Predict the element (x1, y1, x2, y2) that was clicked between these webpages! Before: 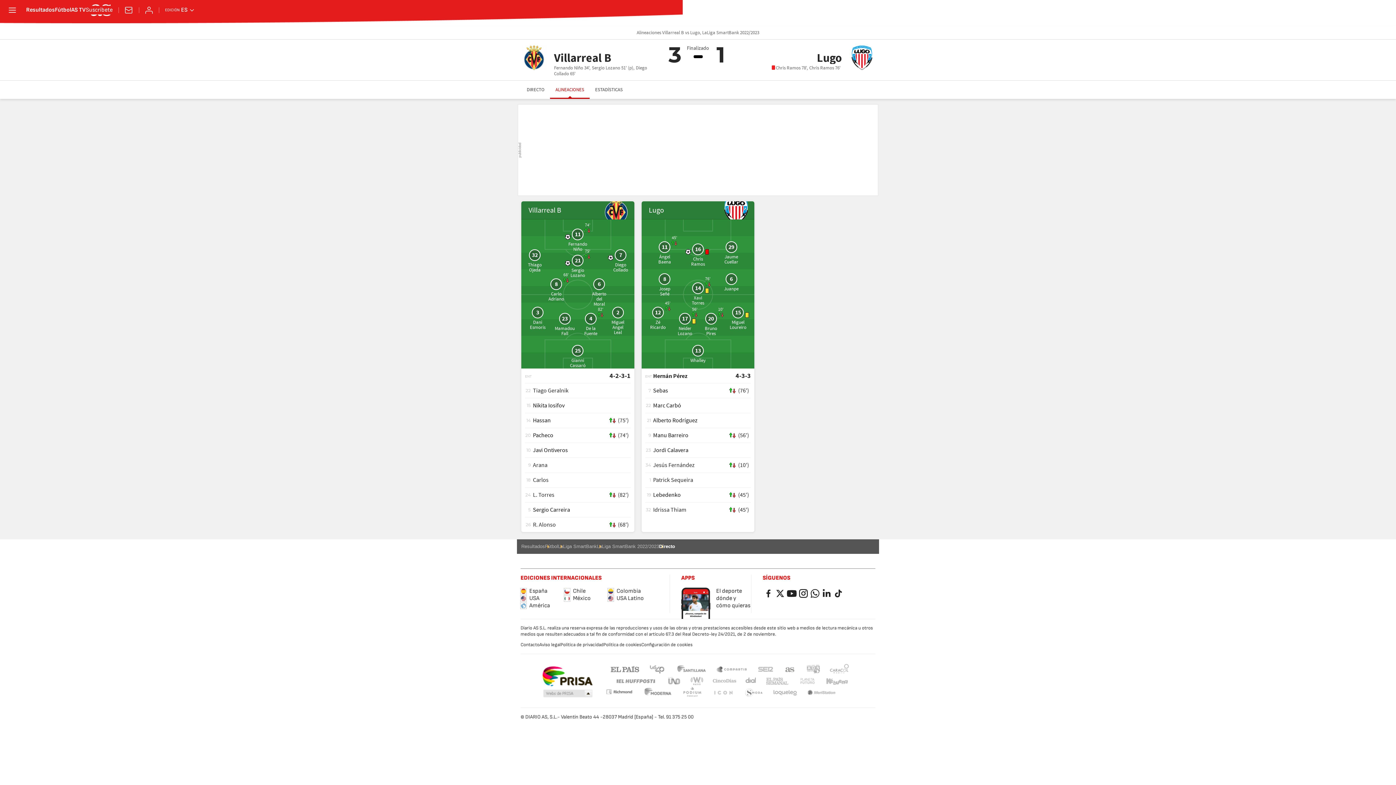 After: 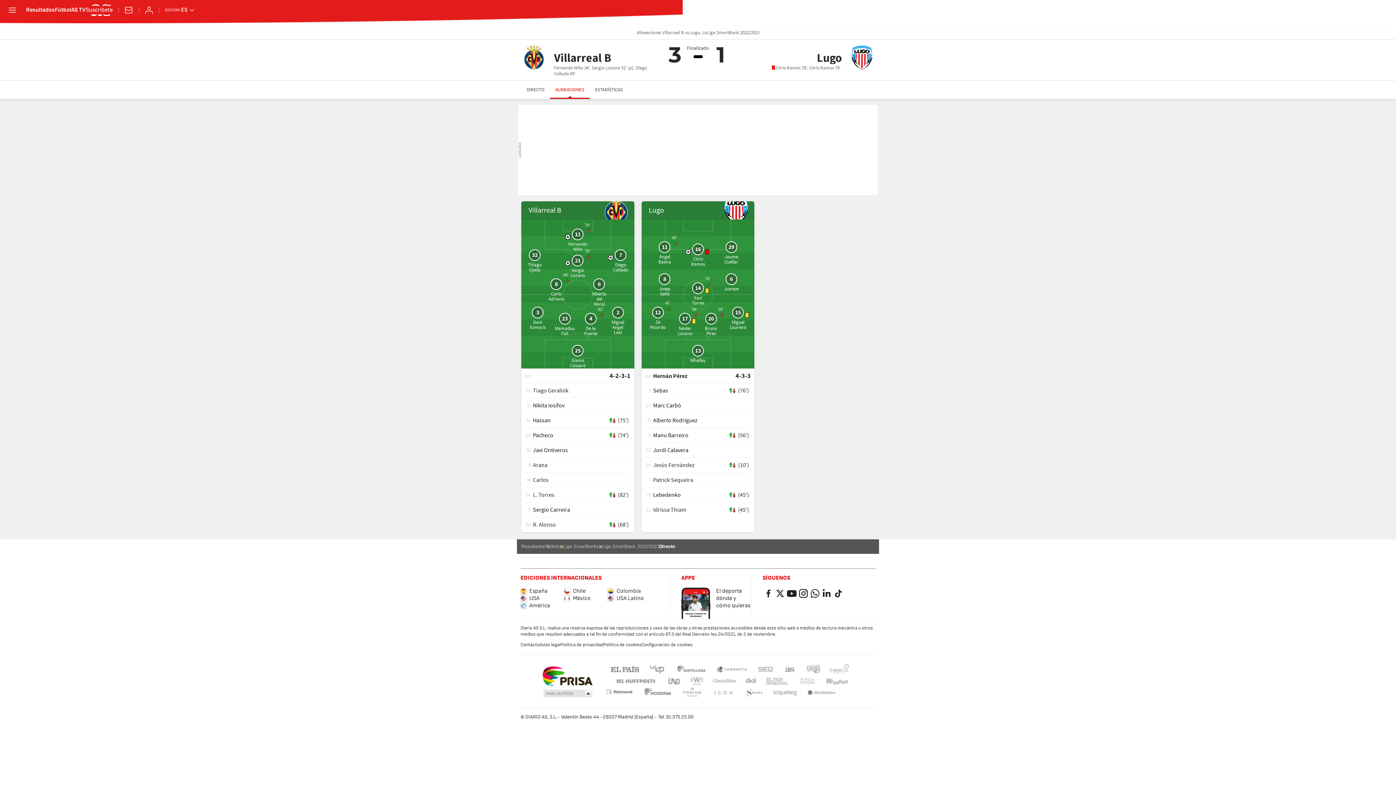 Action: bbox: (711, 677, 737, 686) label: Cinco Días